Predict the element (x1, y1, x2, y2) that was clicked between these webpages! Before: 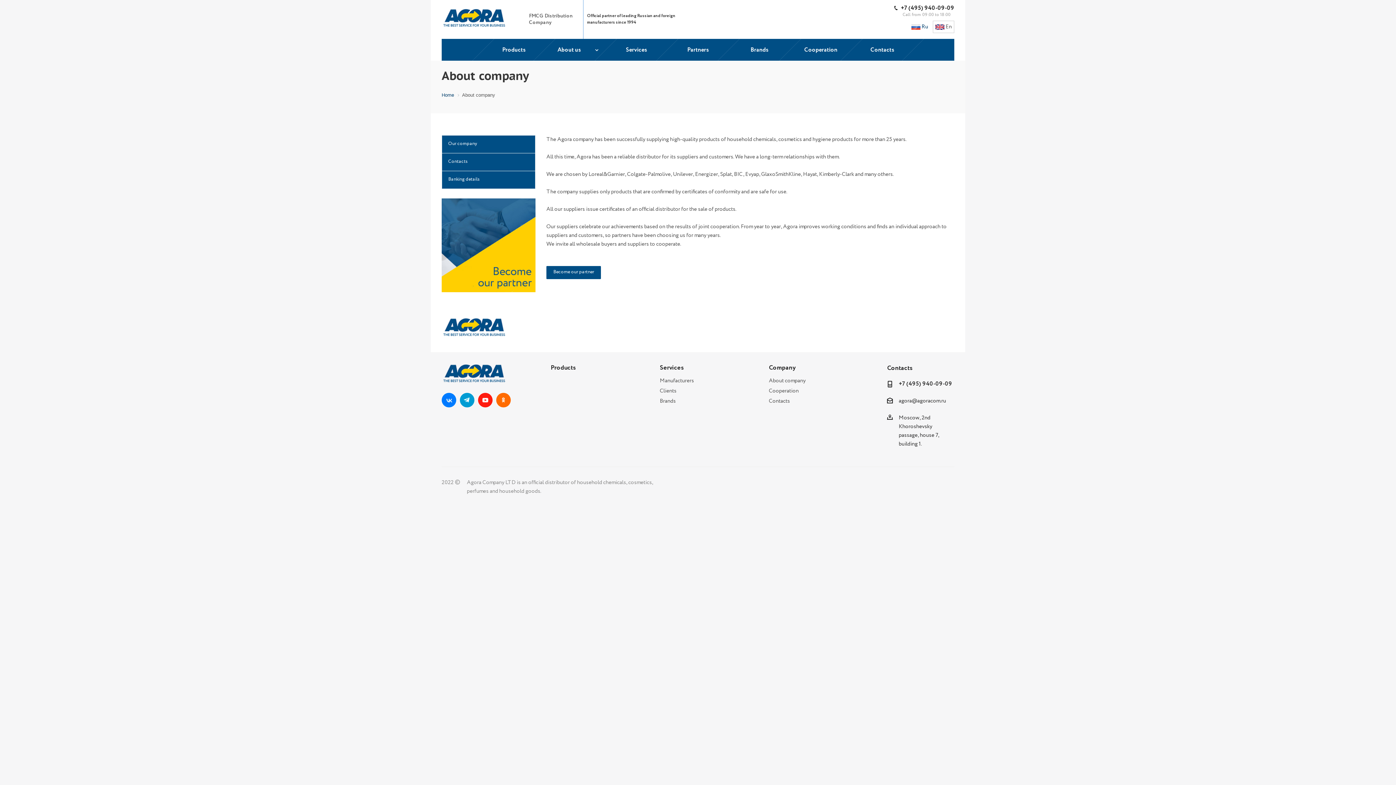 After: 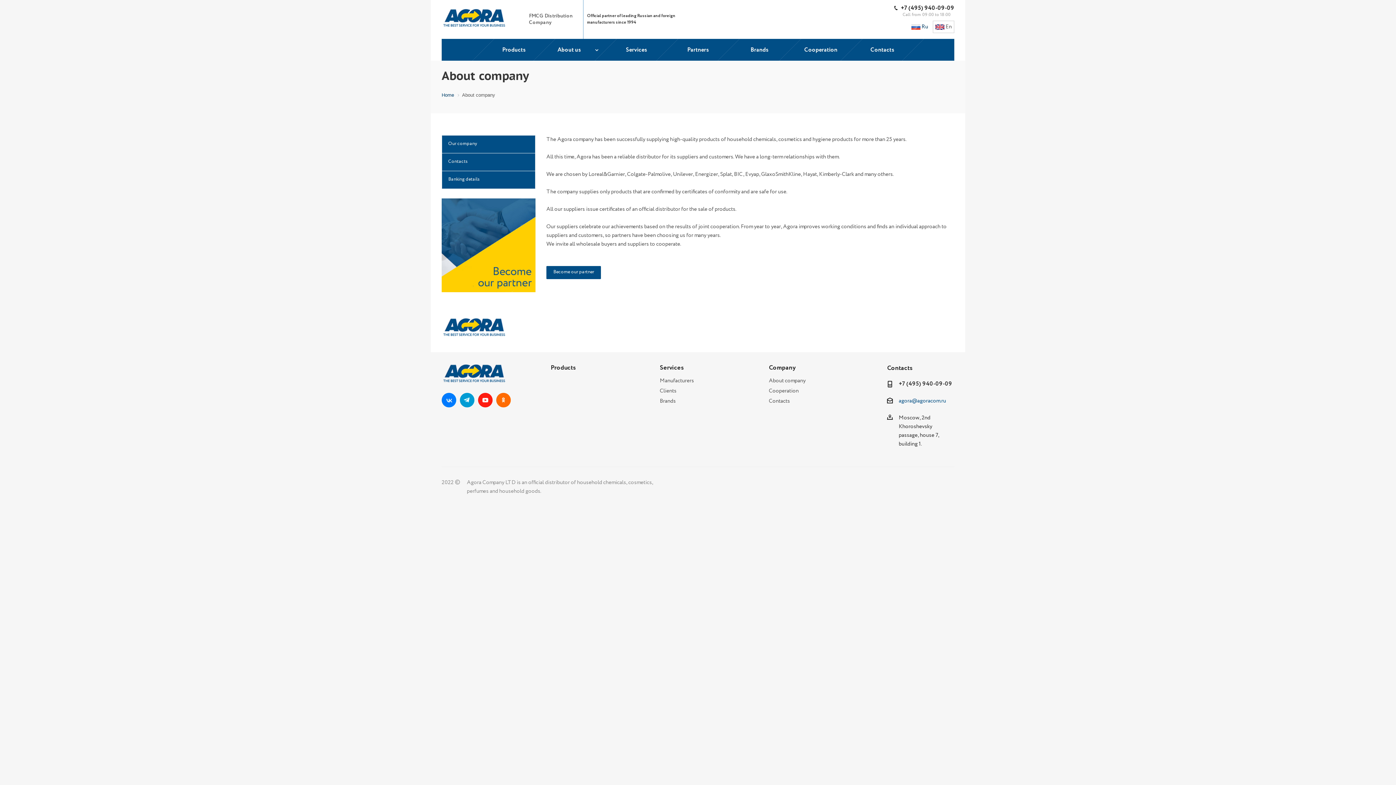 Action: bbox: (898, 397, 946, 405) label: agora@agoracom.ru